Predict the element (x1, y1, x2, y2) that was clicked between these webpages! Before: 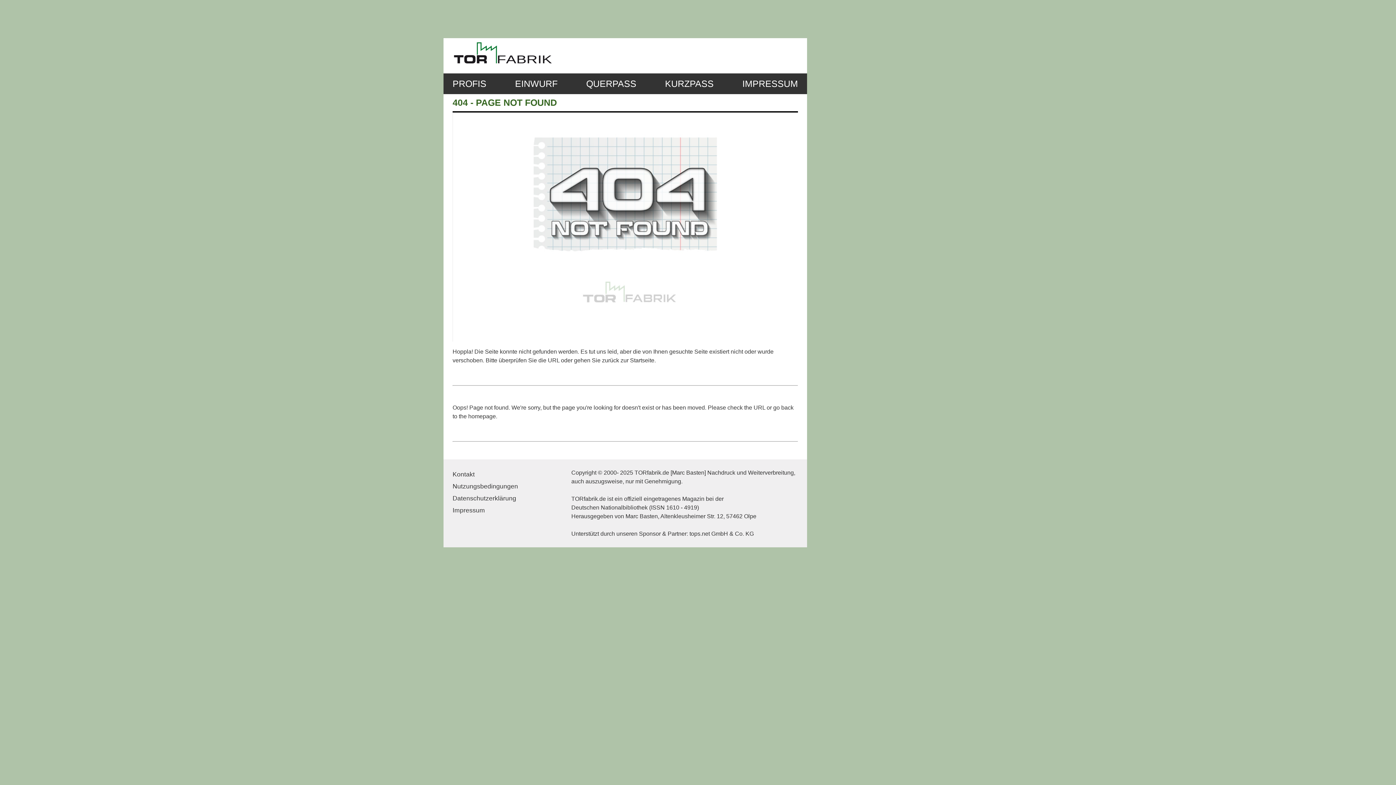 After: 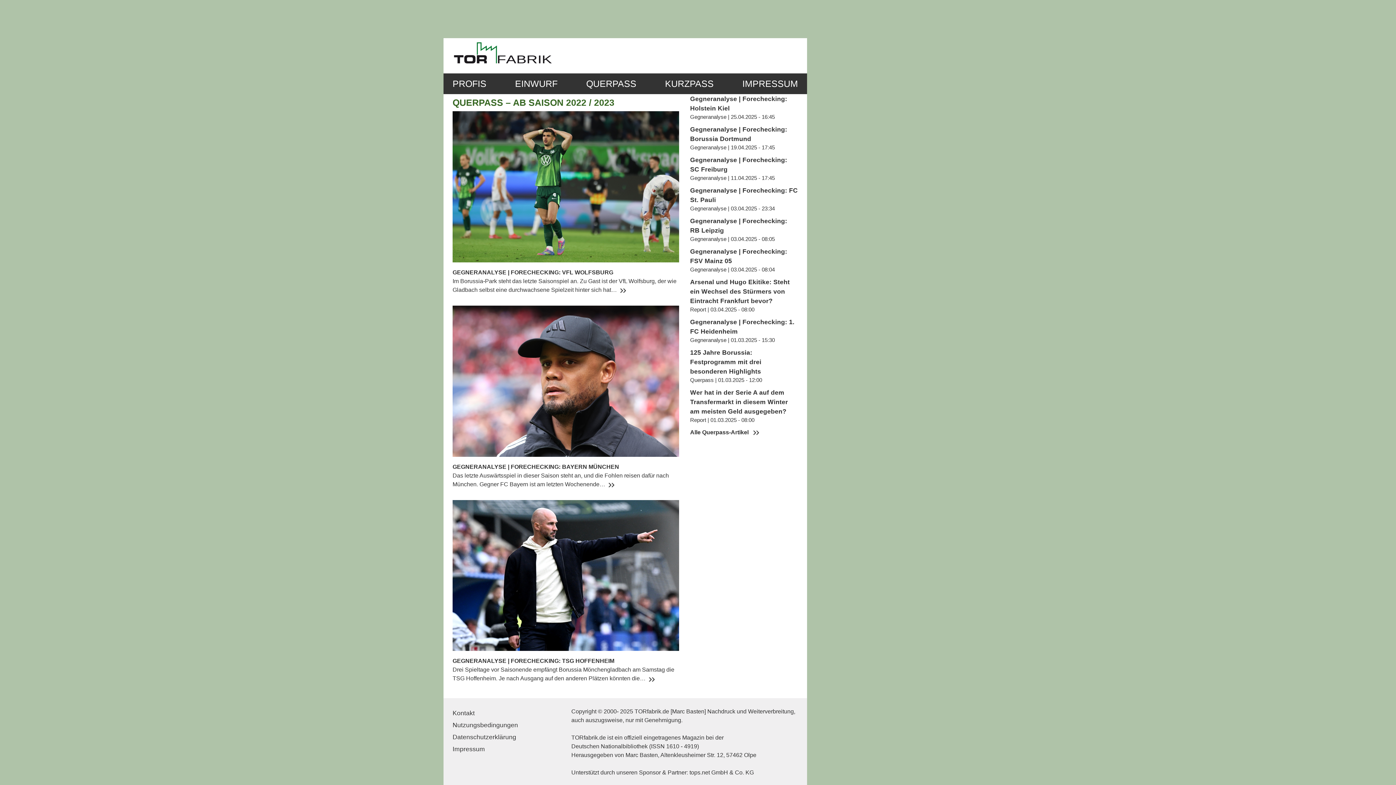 Action: label: QUERPASS bbox: (582, 73, 640, 94)